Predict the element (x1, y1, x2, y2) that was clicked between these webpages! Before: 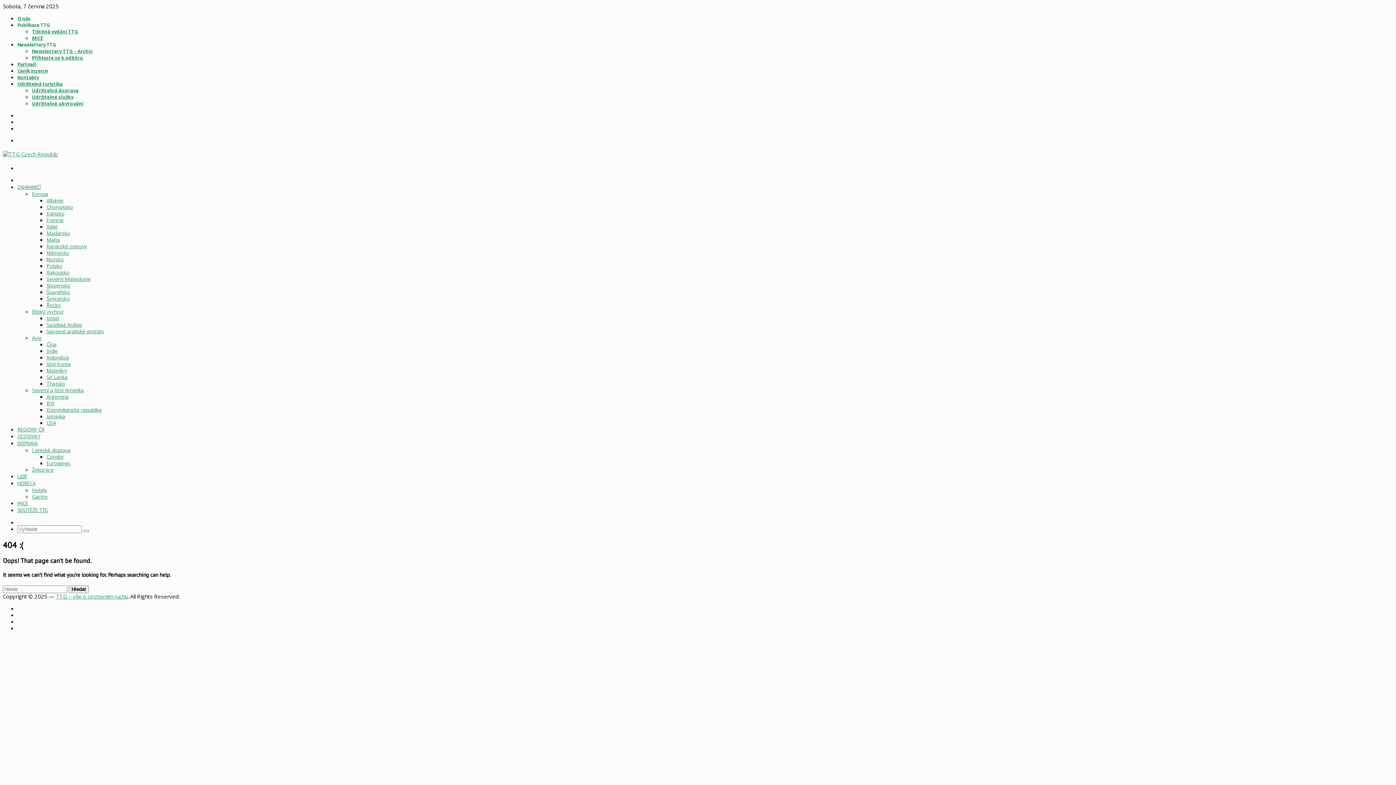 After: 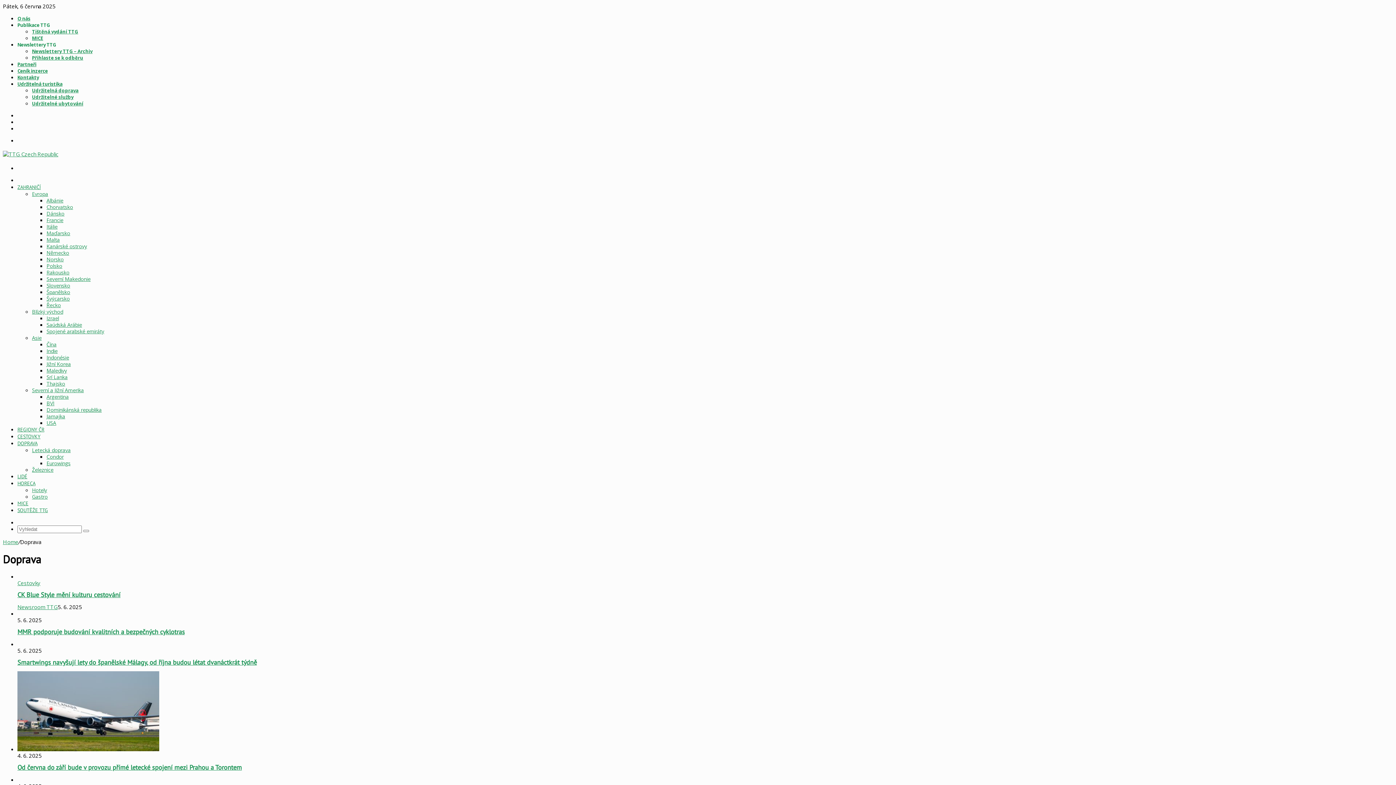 Action: bbox: (17, 440, 37, 446) label: DOPRAVA